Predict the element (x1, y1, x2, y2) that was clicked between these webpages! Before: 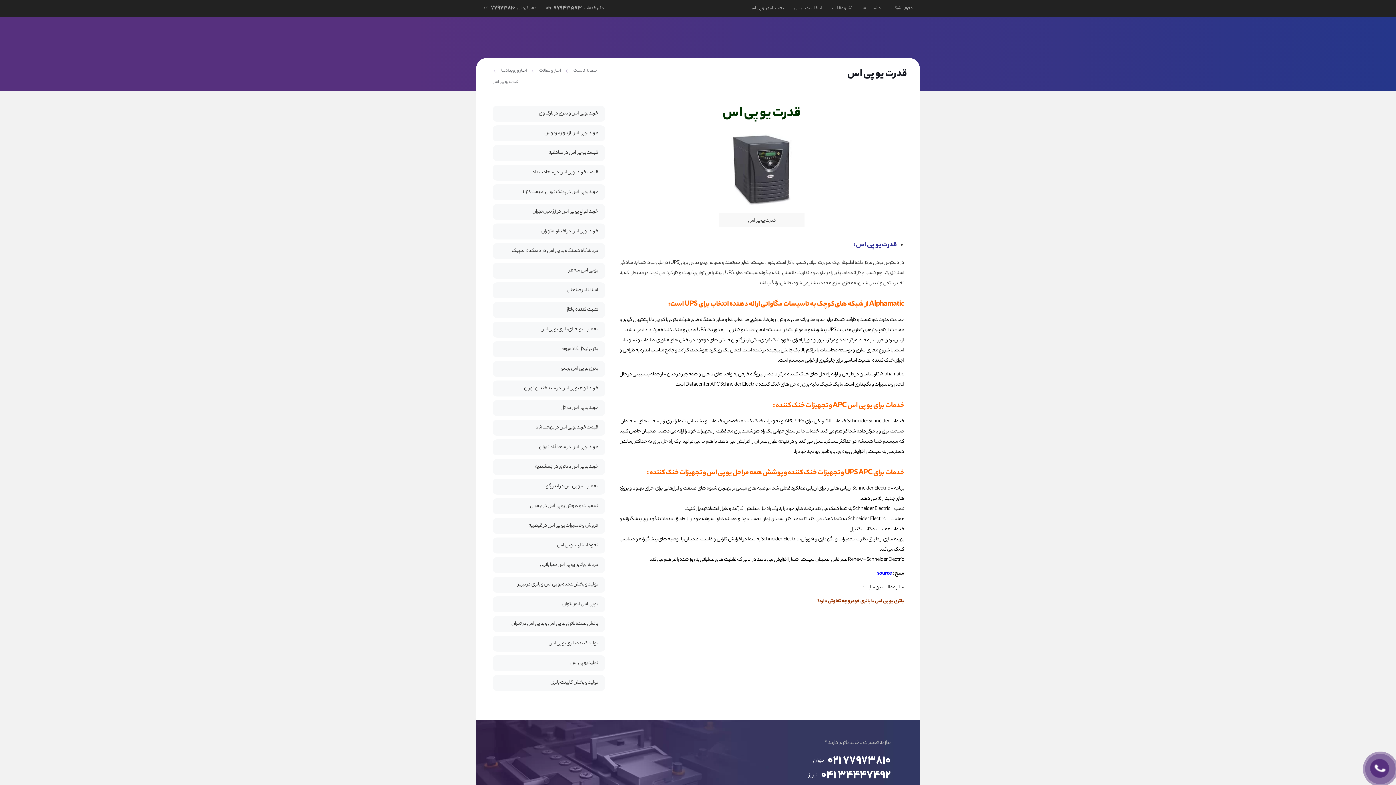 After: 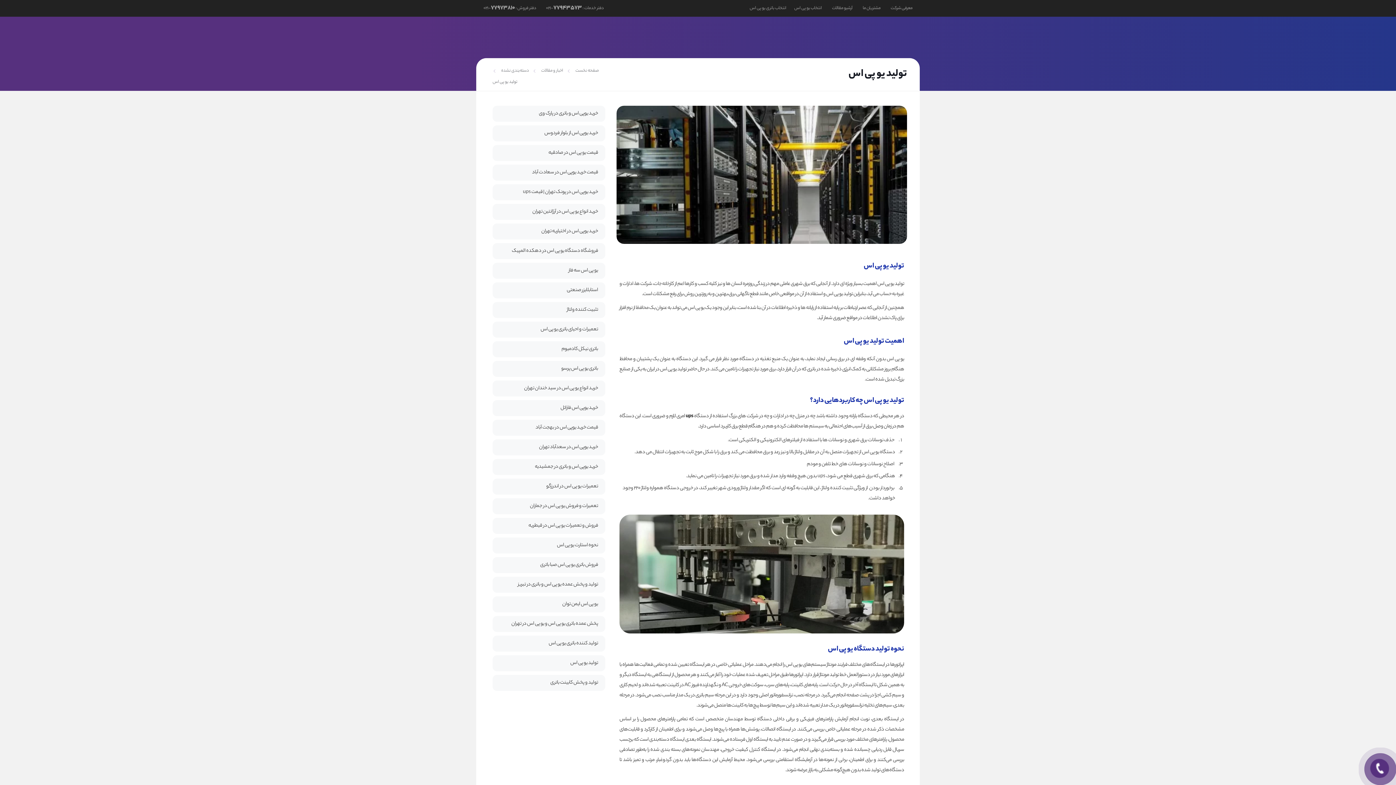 Action: bbox: (492, 655, 605, 671) label: تولید یو پی اس